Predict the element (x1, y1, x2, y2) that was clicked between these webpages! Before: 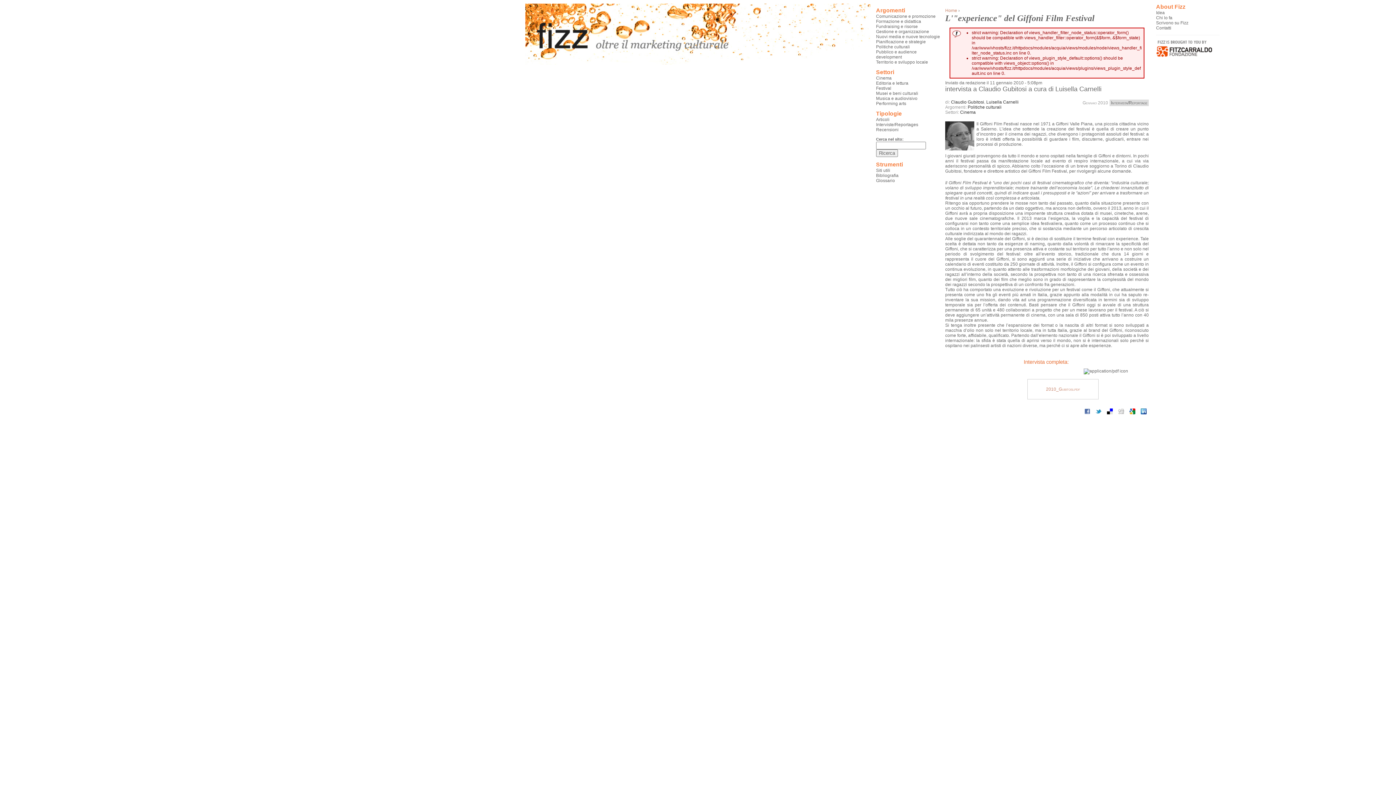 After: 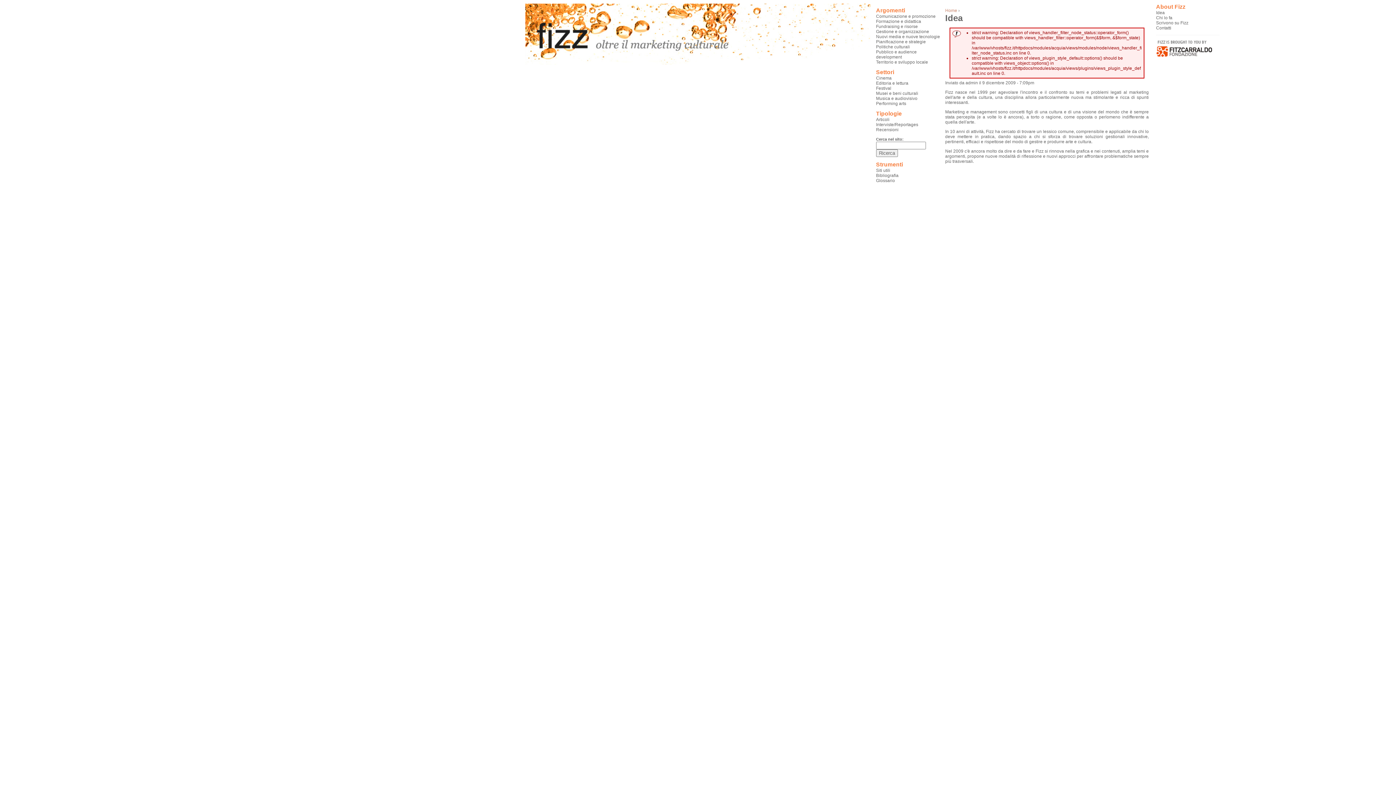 Action: label: Idea bbox: (1156, 10, 1222, 15)